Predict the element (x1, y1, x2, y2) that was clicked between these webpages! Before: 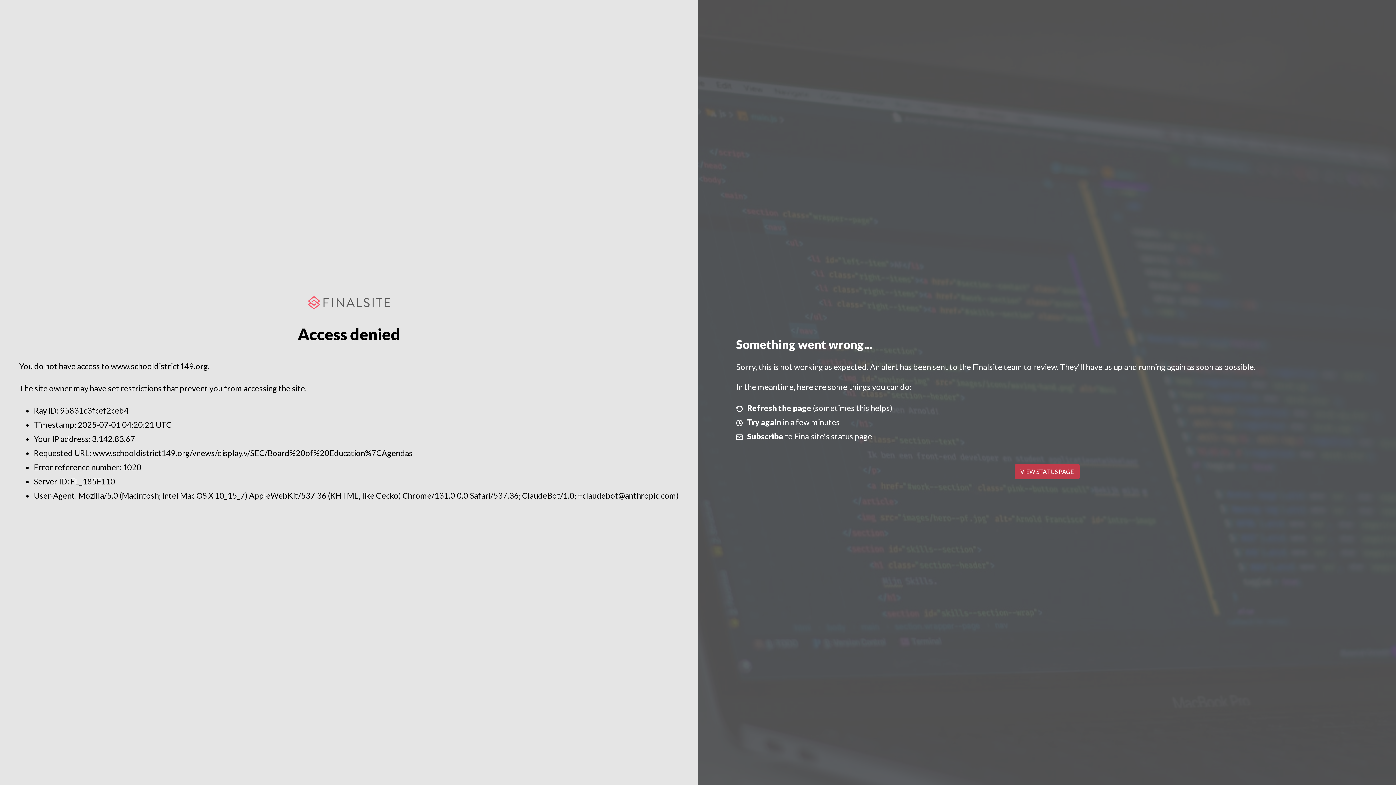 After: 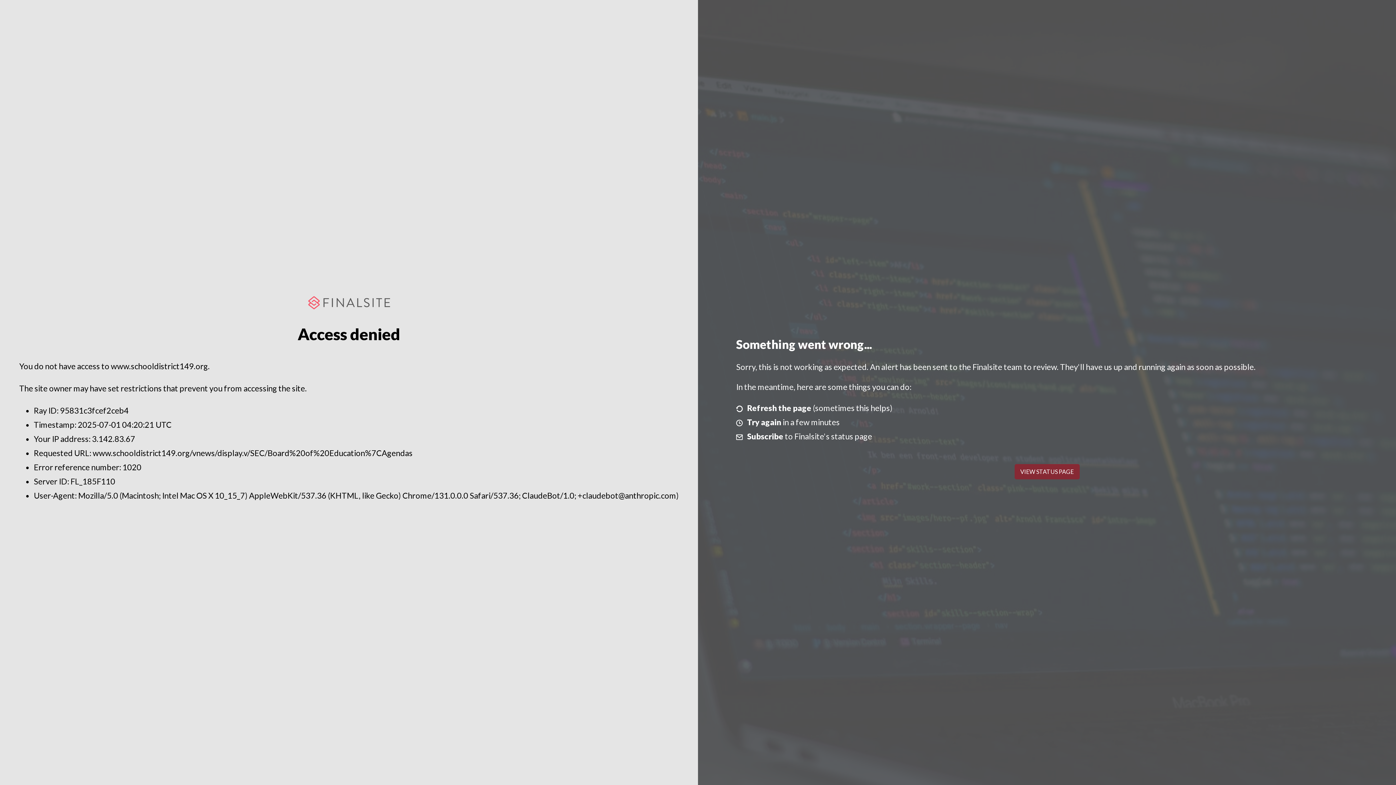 Action: bbox: (1014, 464, 1079, 479) label: VIEW STATUS PAGE